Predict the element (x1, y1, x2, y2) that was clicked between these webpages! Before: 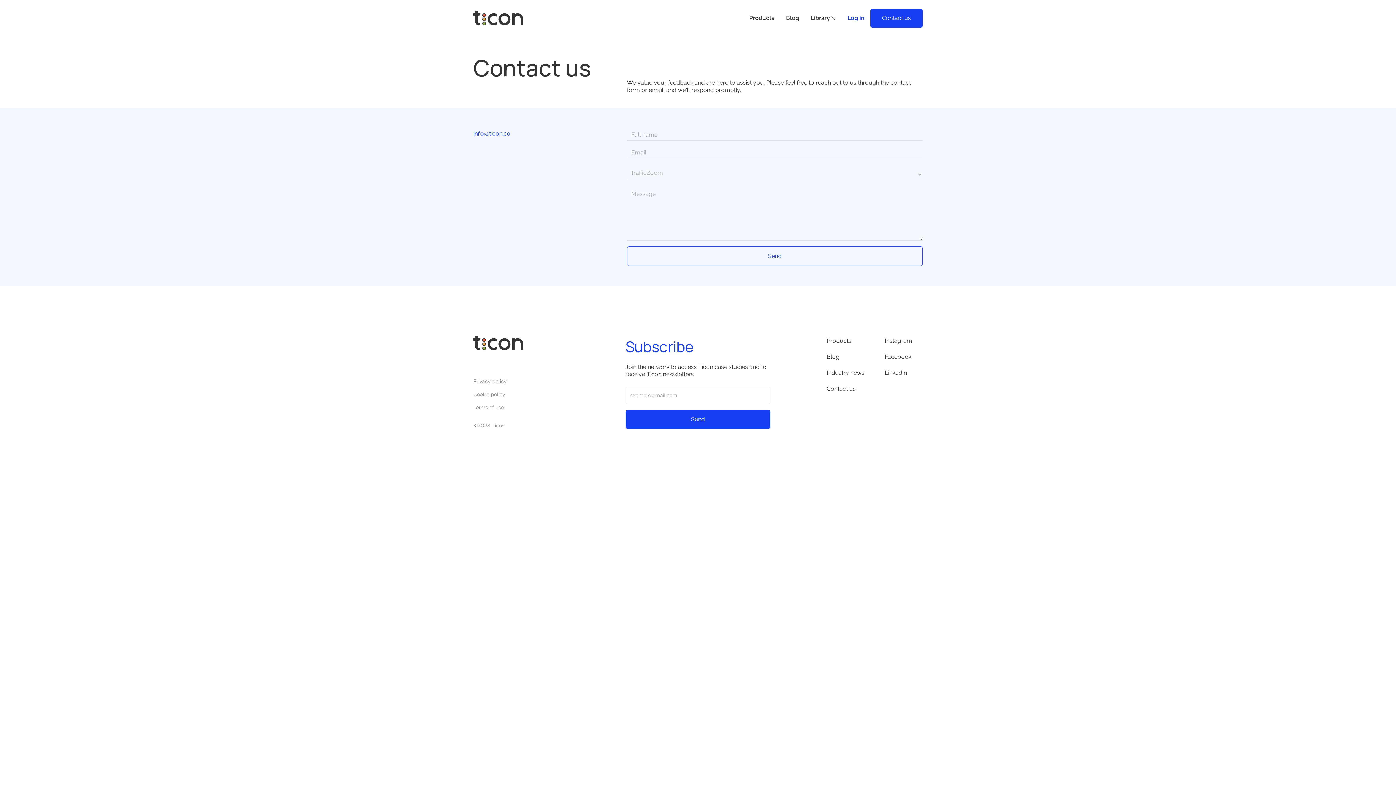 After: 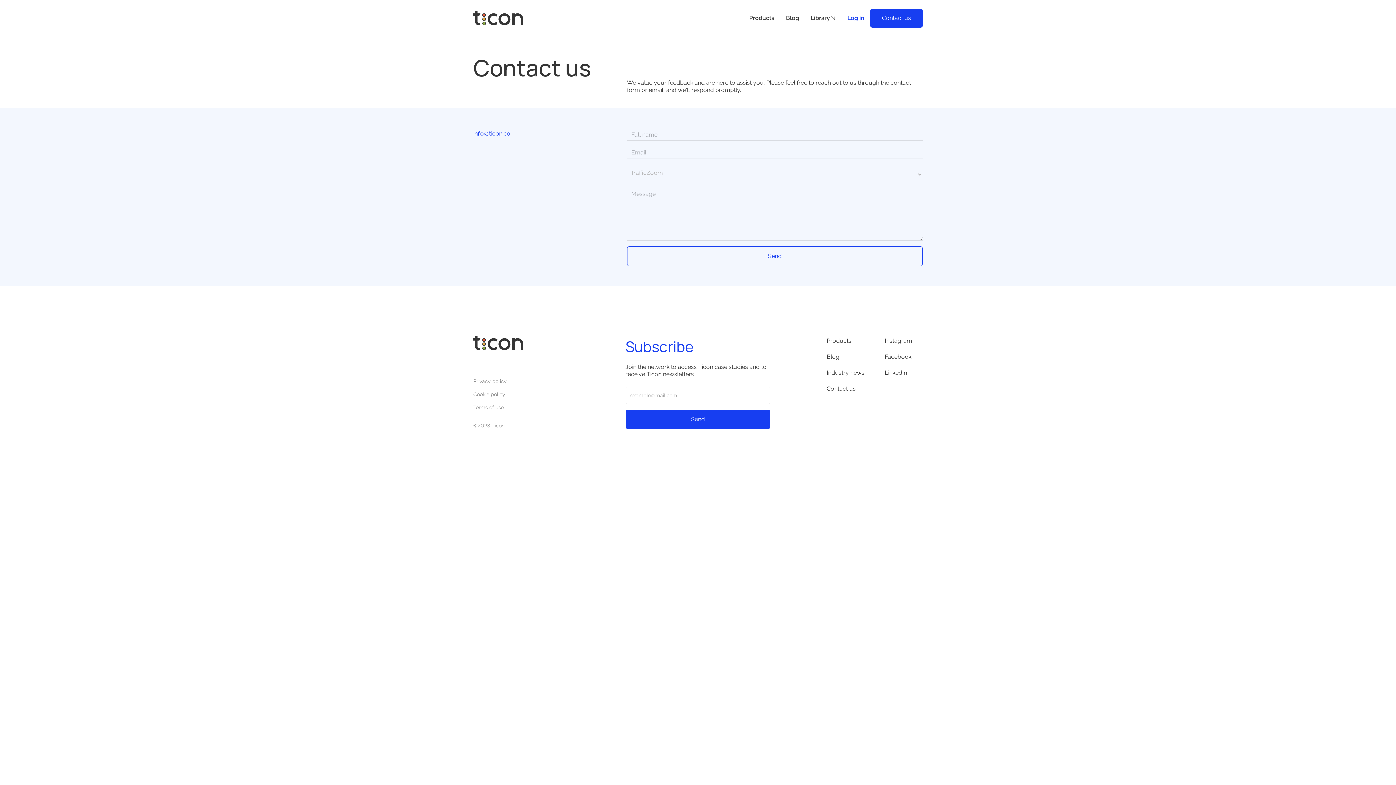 Action: label: Contact us bbox: (826, 384, 864, 394)